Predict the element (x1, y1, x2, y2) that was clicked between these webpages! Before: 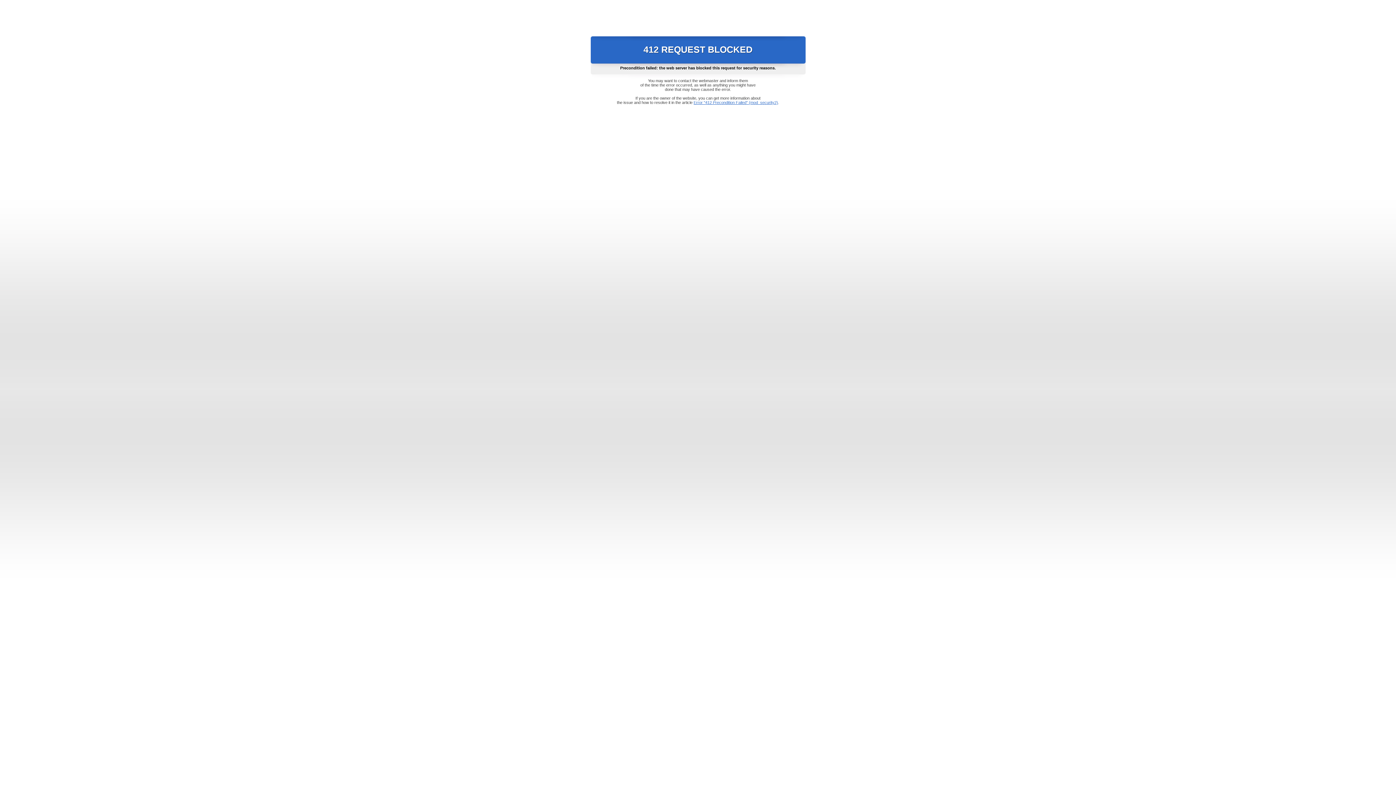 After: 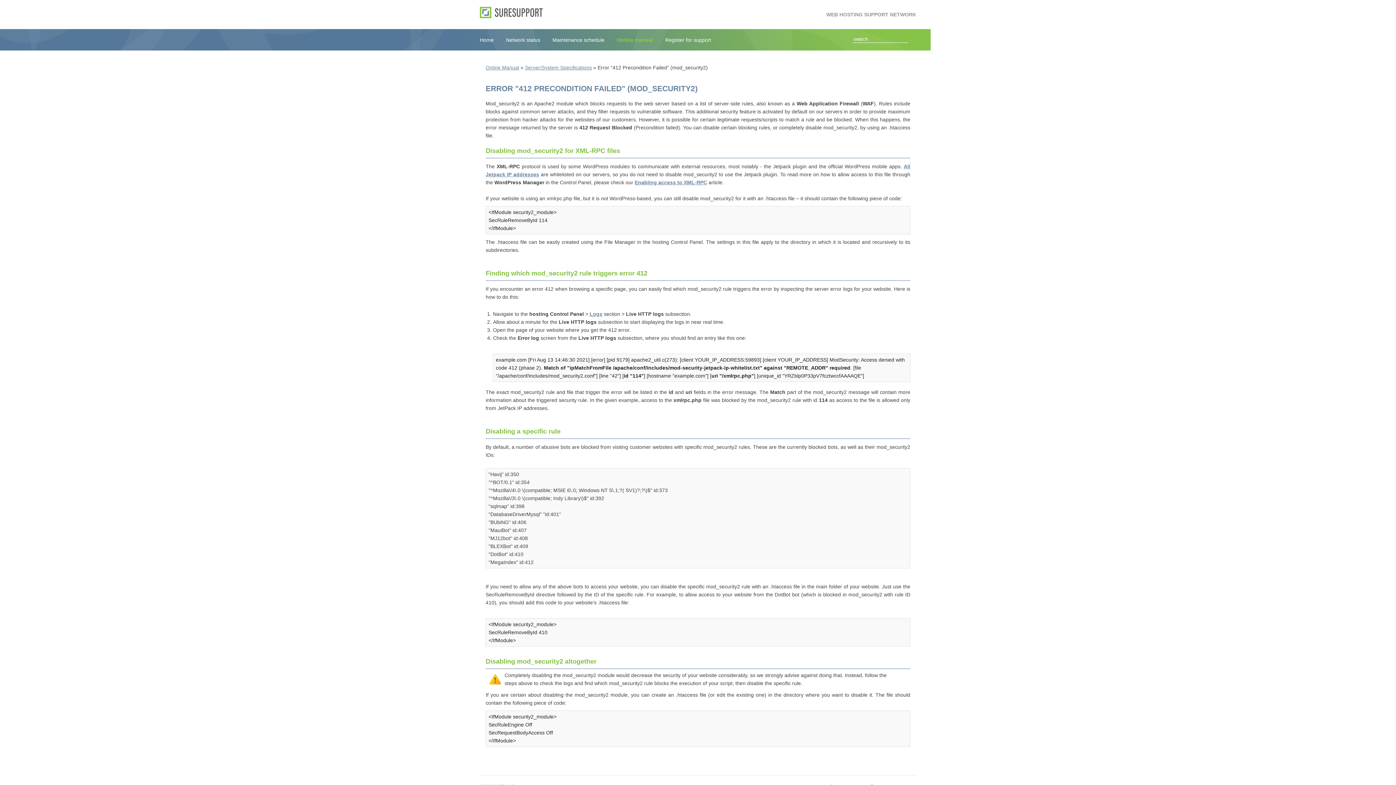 Action: label: Error "412 Precondition Failed" (mod_security2) bbox: (693, 100, 778, 104)